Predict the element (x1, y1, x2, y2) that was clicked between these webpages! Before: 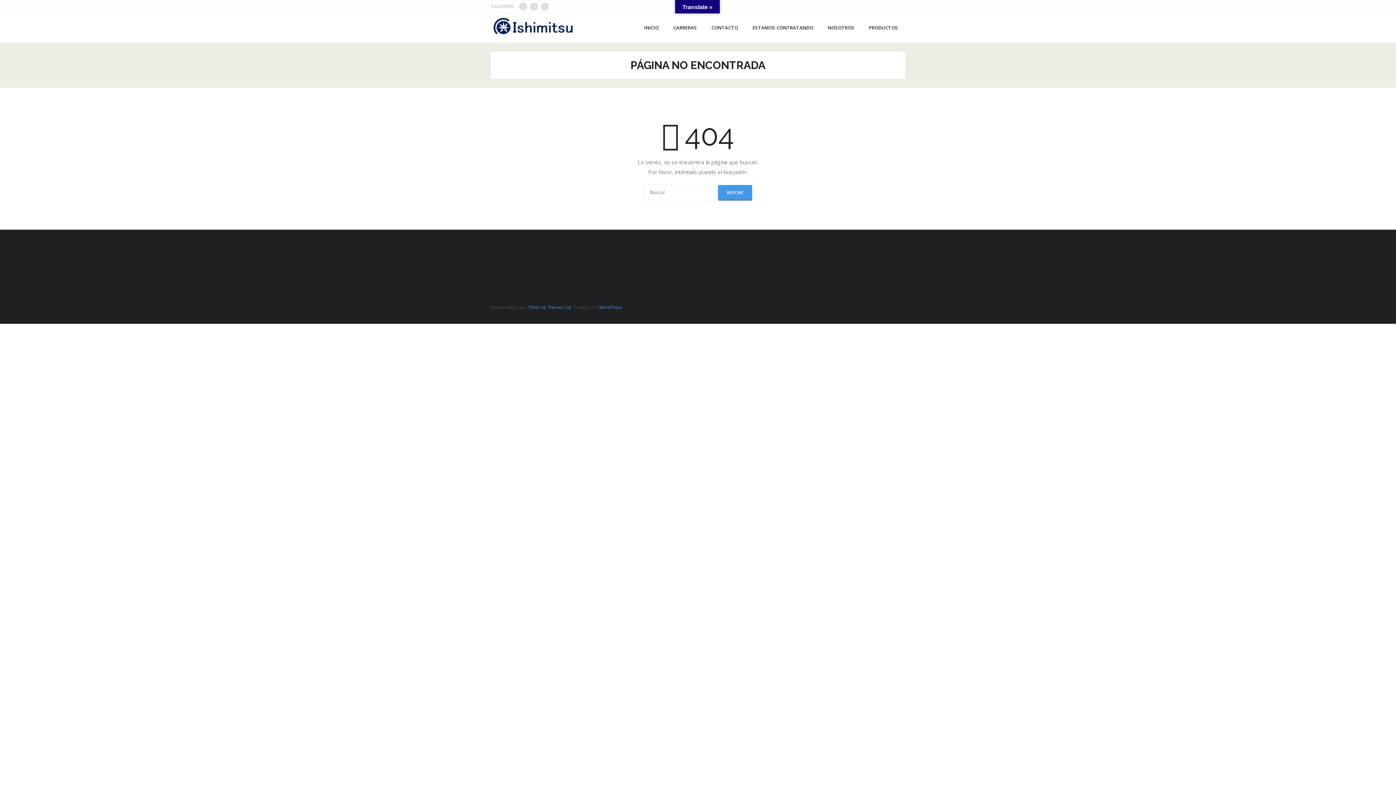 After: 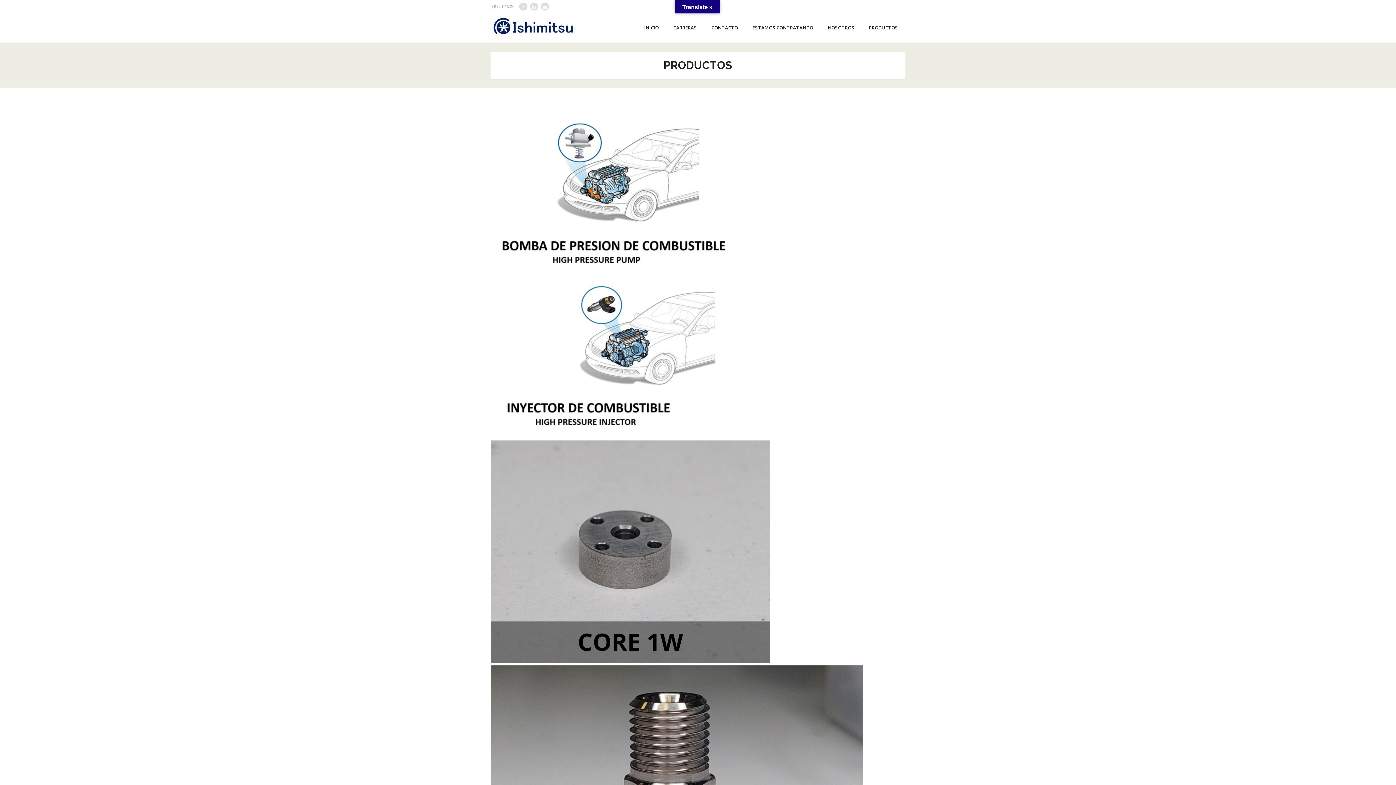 Action: bbox: (861, 13, 905, 42) label: PRODUCTOS